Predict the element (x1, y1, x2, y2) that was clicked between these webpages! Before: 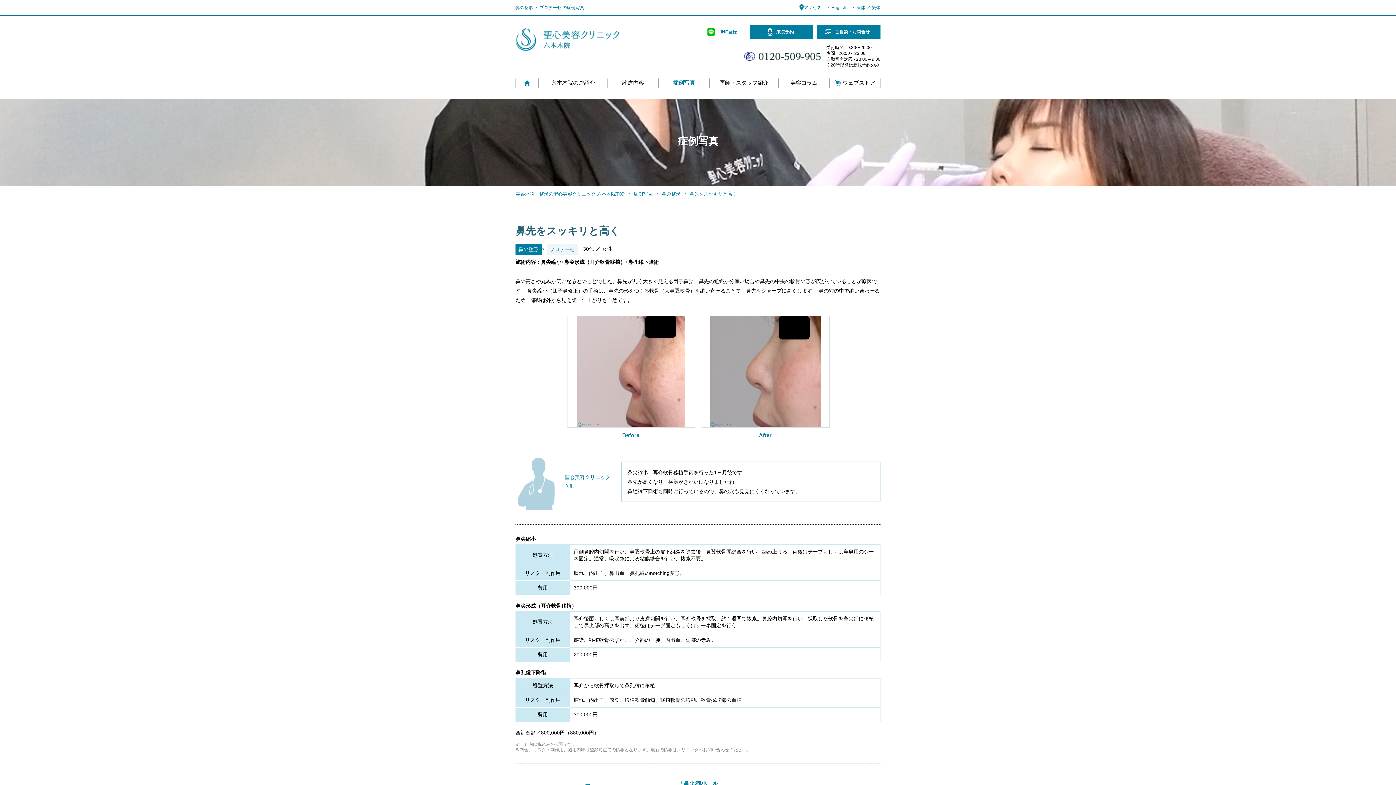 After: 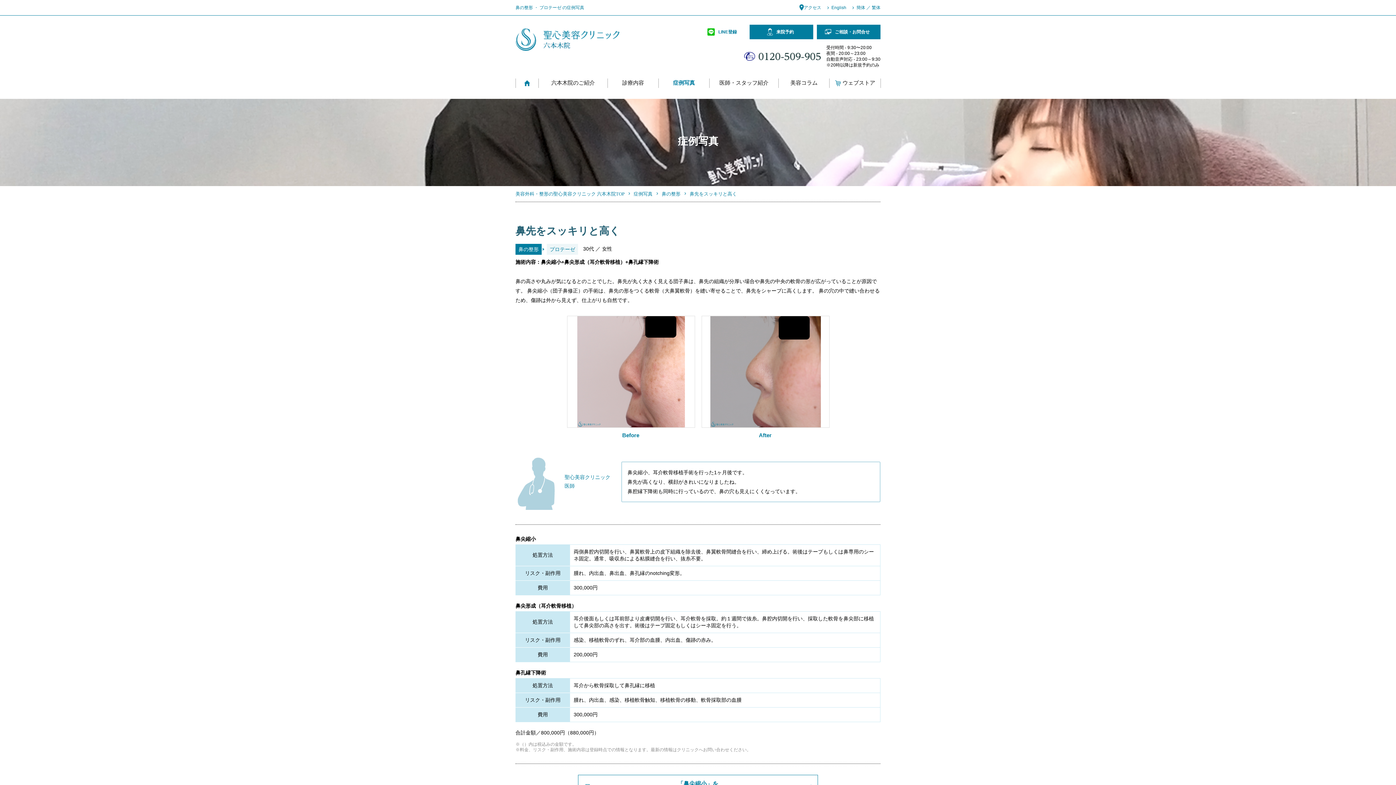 Action: label: ご相談・お問合せ bbox: (817, 24, 880, 39)